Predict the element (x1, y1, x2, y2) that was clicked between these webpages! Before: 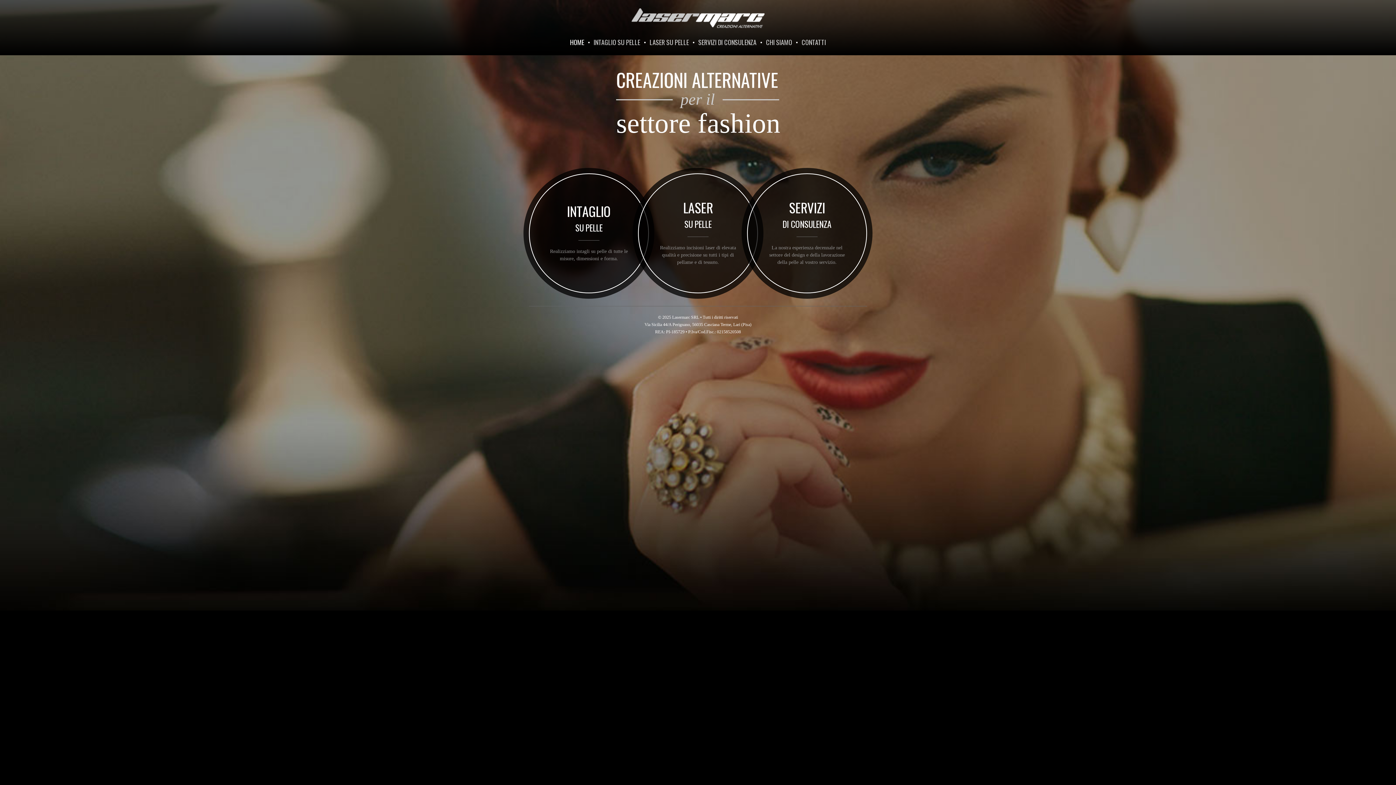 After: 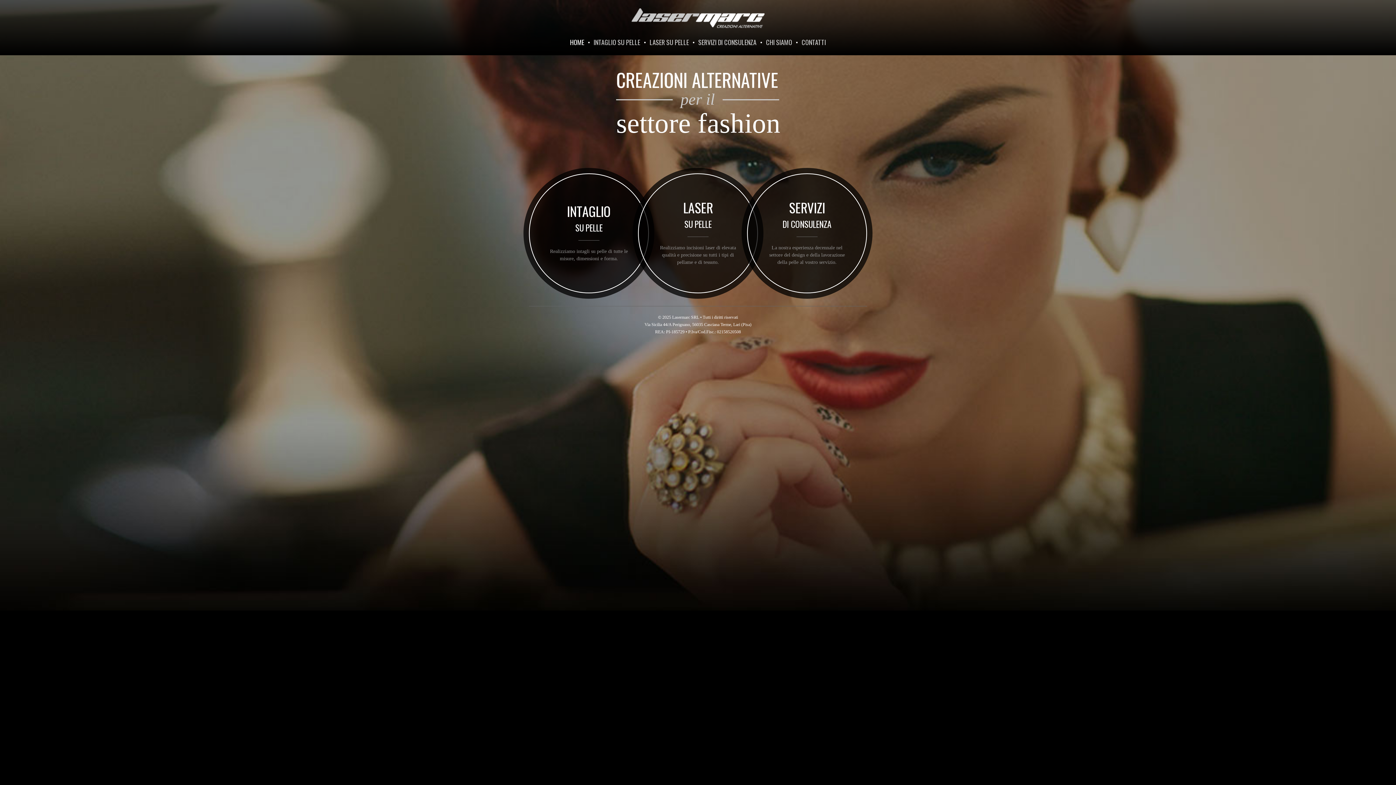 Action: bbox: (529, 7, 867, 29)